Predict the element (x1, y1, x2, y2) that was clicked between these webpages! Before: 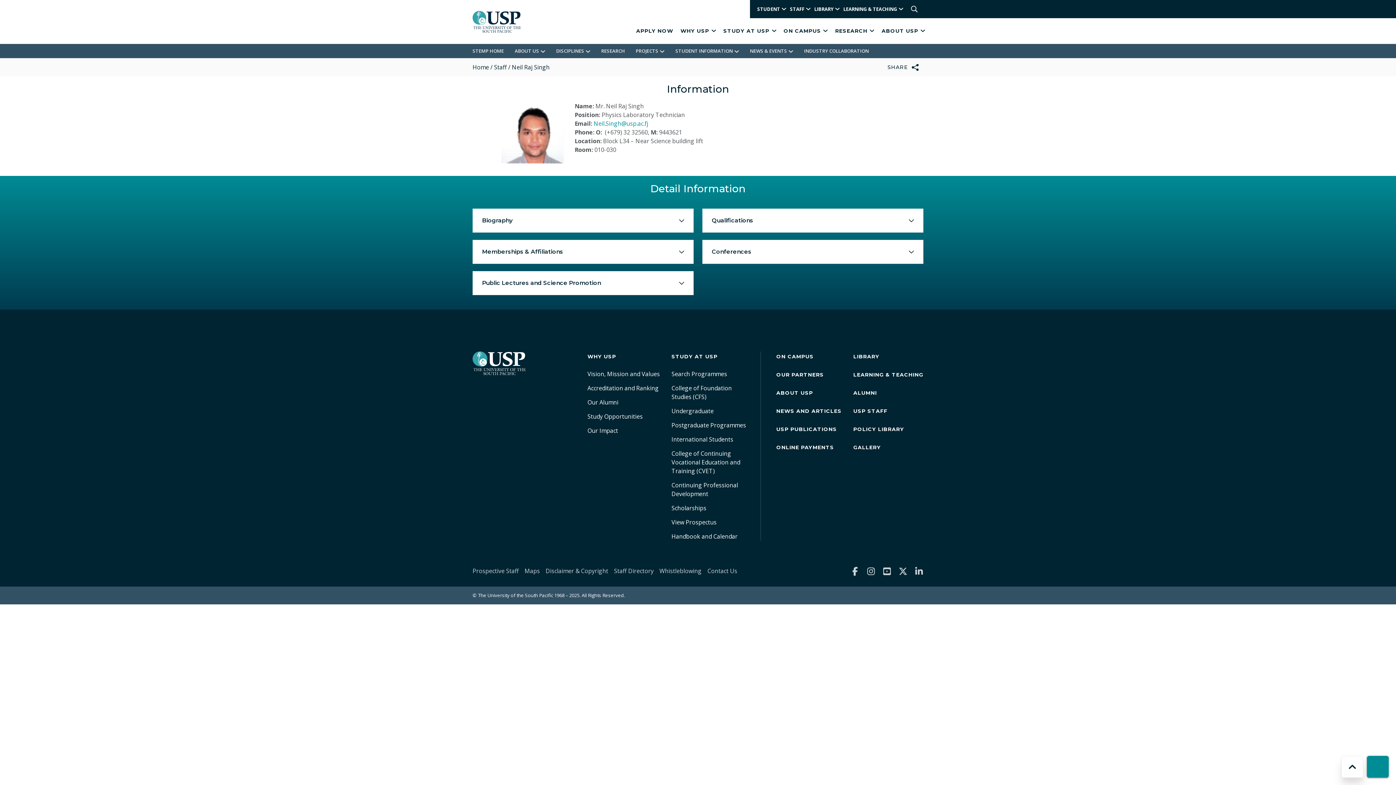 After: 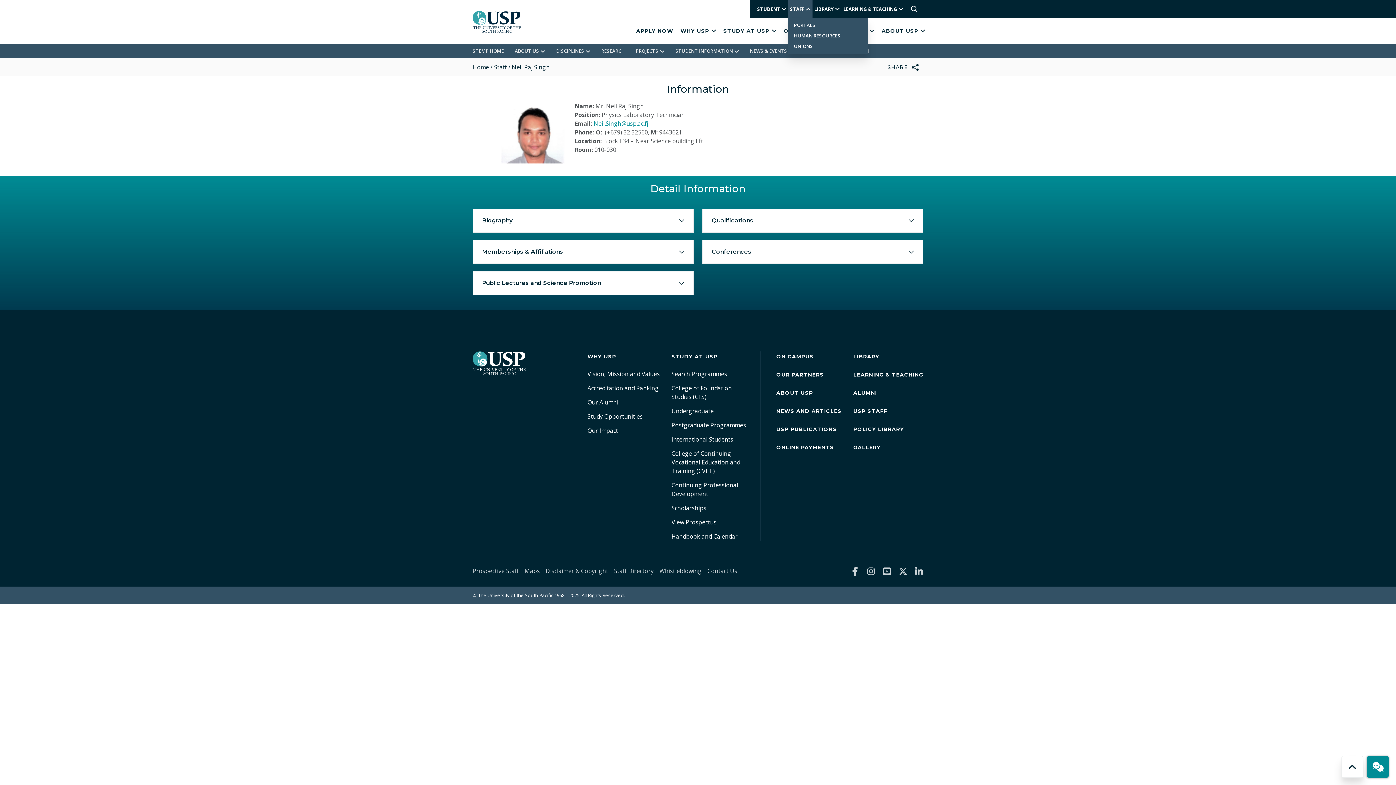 Action: bbox: (788, 0, 812, 18) label: STAFF